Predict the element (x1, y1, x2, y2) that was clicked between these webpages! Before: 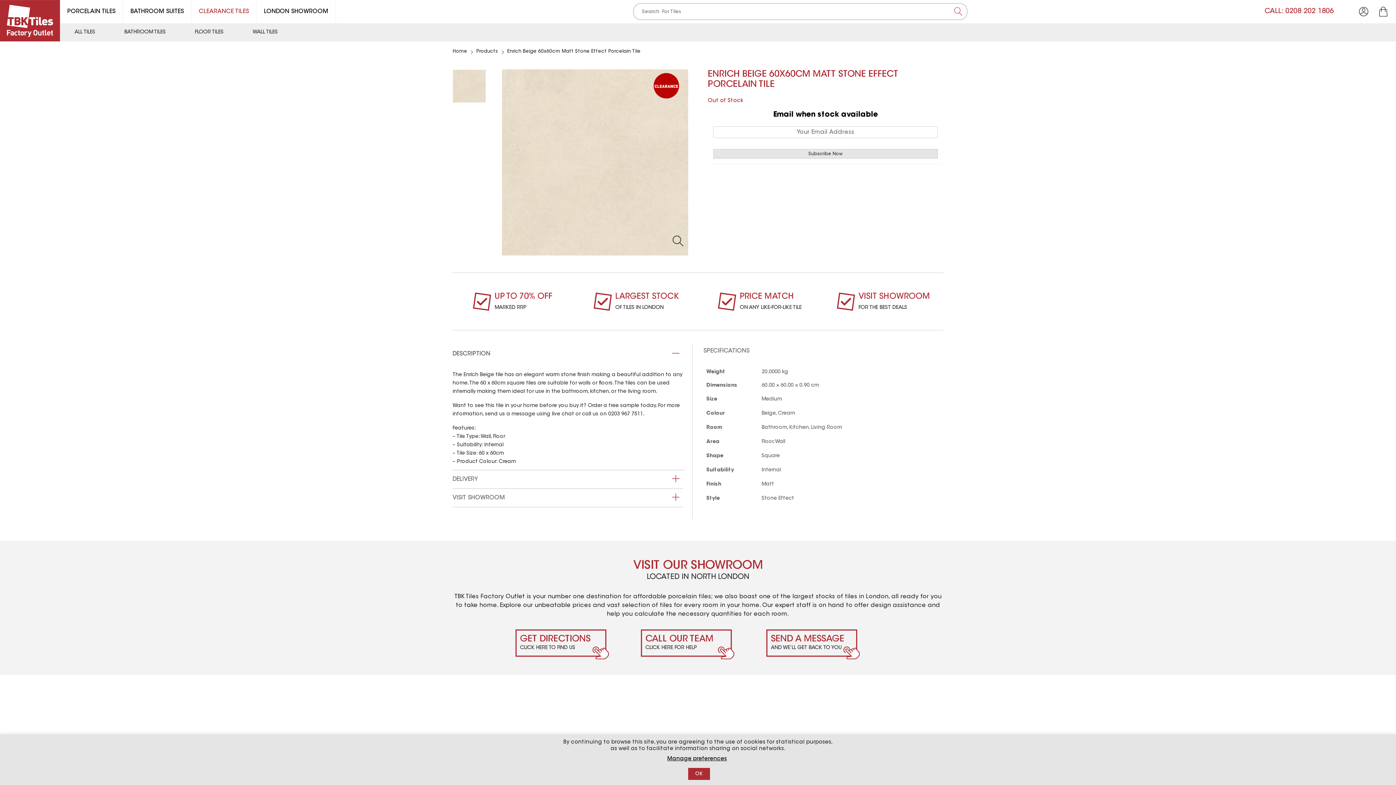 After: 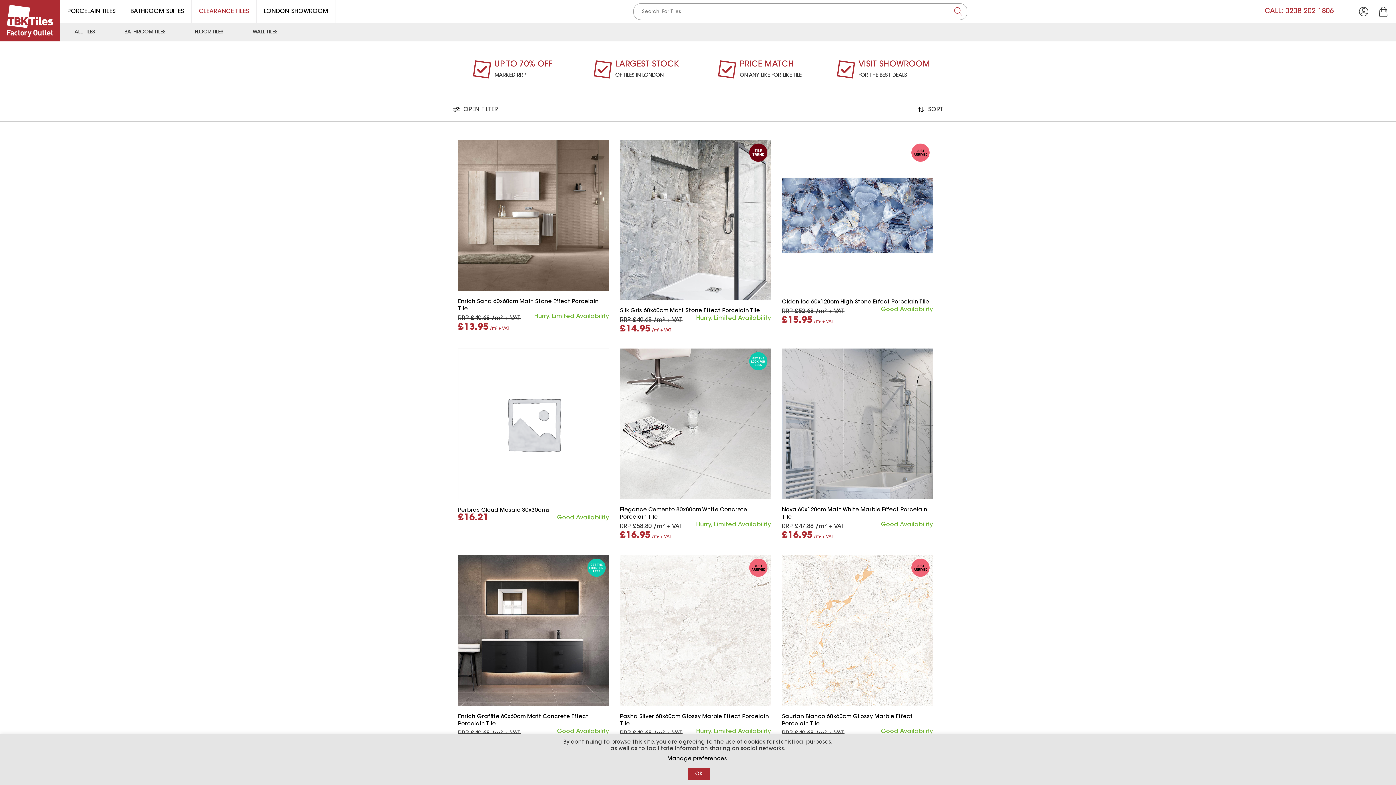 Action: label: Floor bbox: (761, 439, 773, 444)